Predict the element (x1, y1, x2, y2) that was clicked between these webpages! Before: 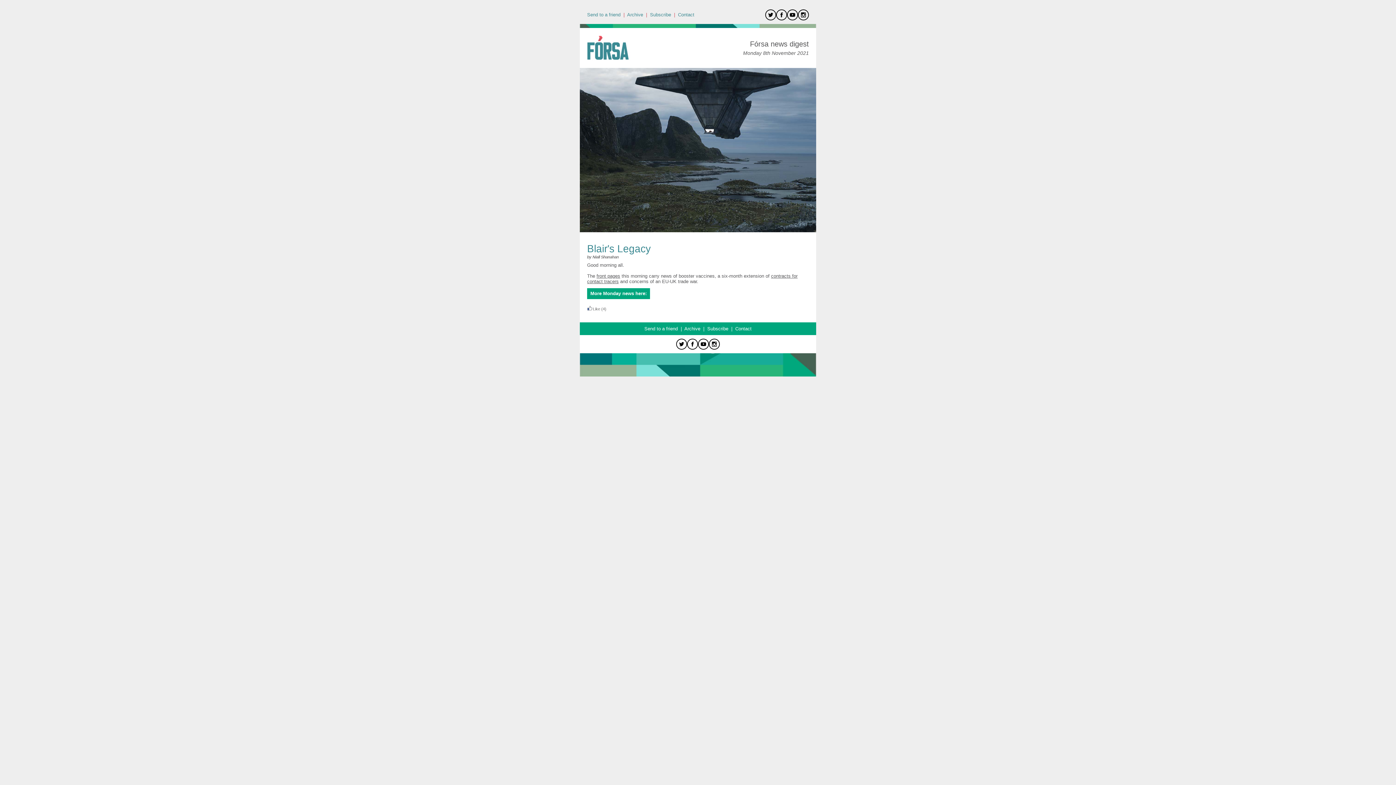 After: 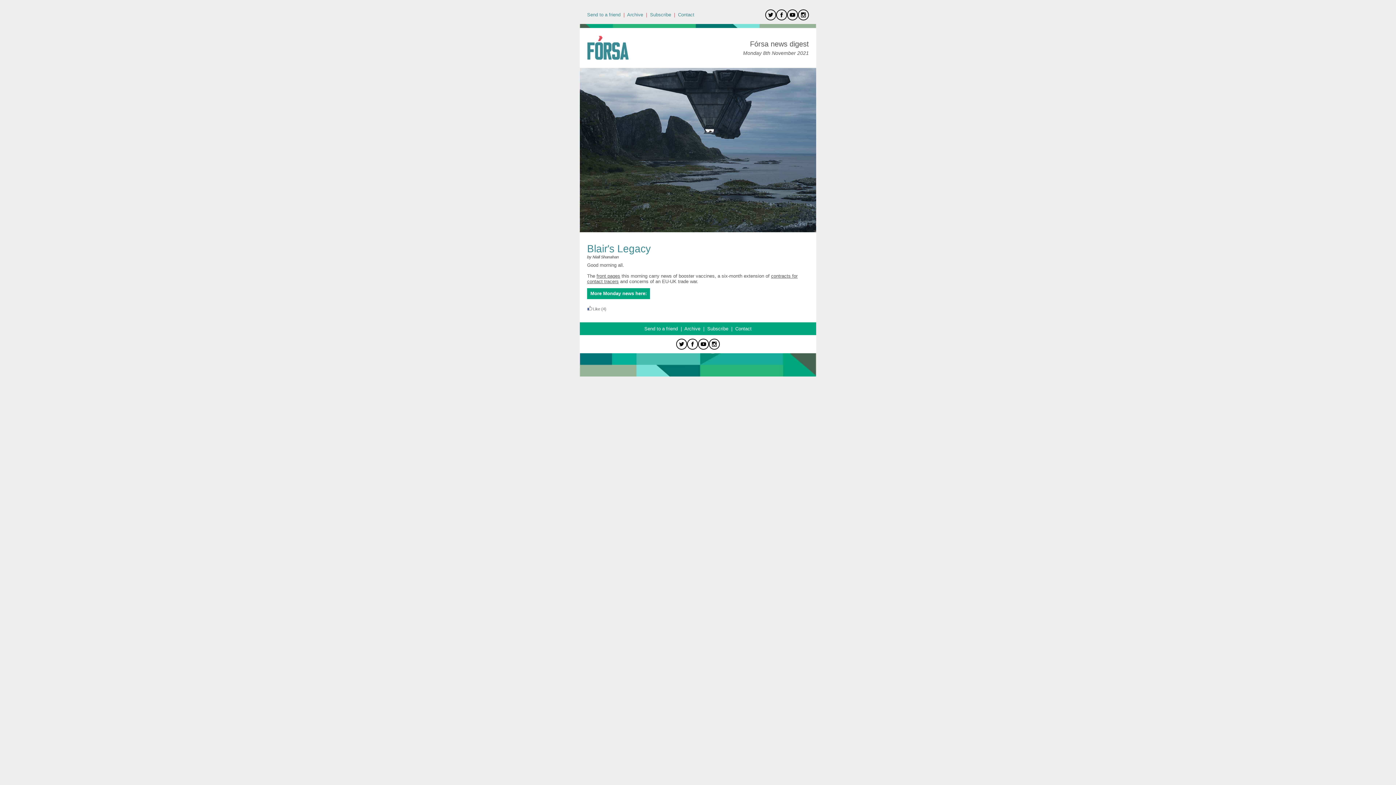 Action: bbox: (698, 345, 709, 350)